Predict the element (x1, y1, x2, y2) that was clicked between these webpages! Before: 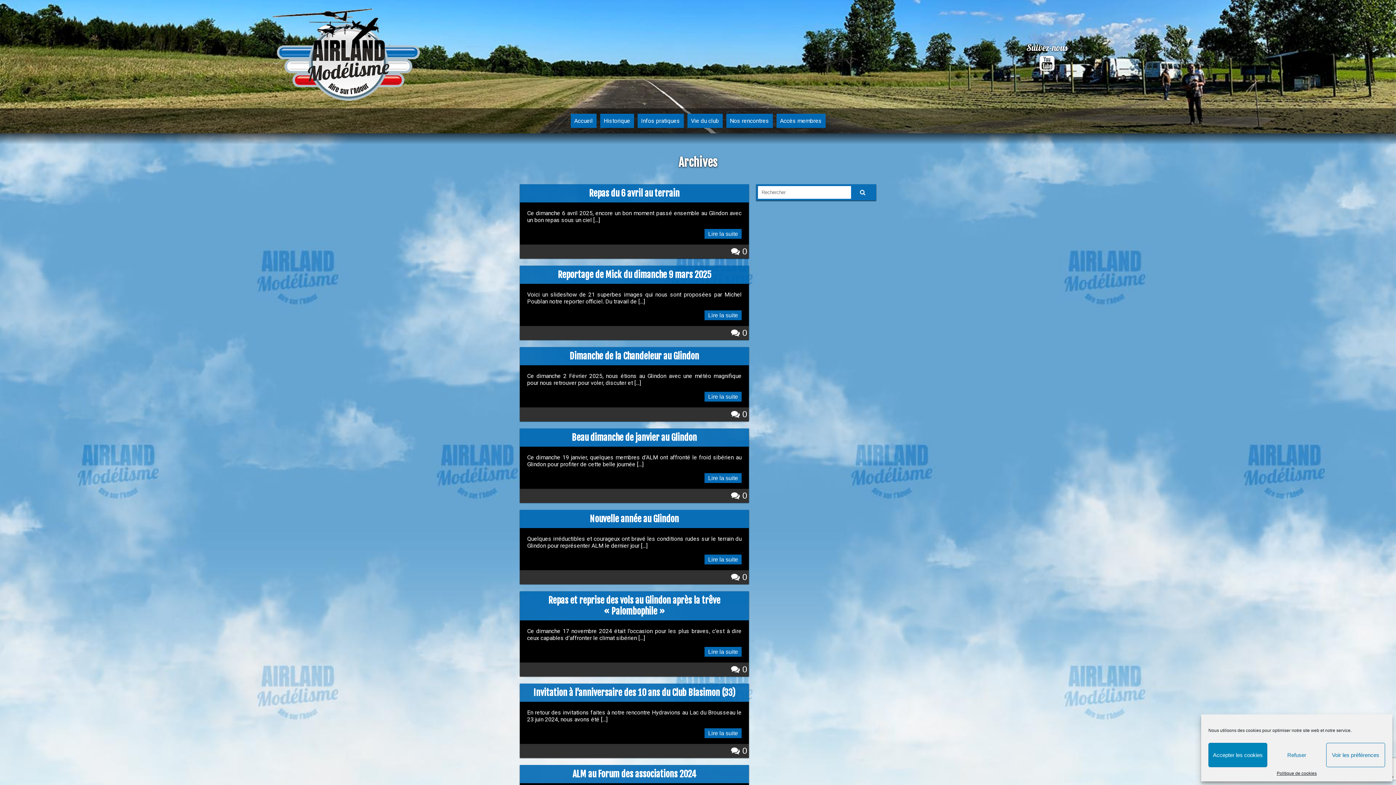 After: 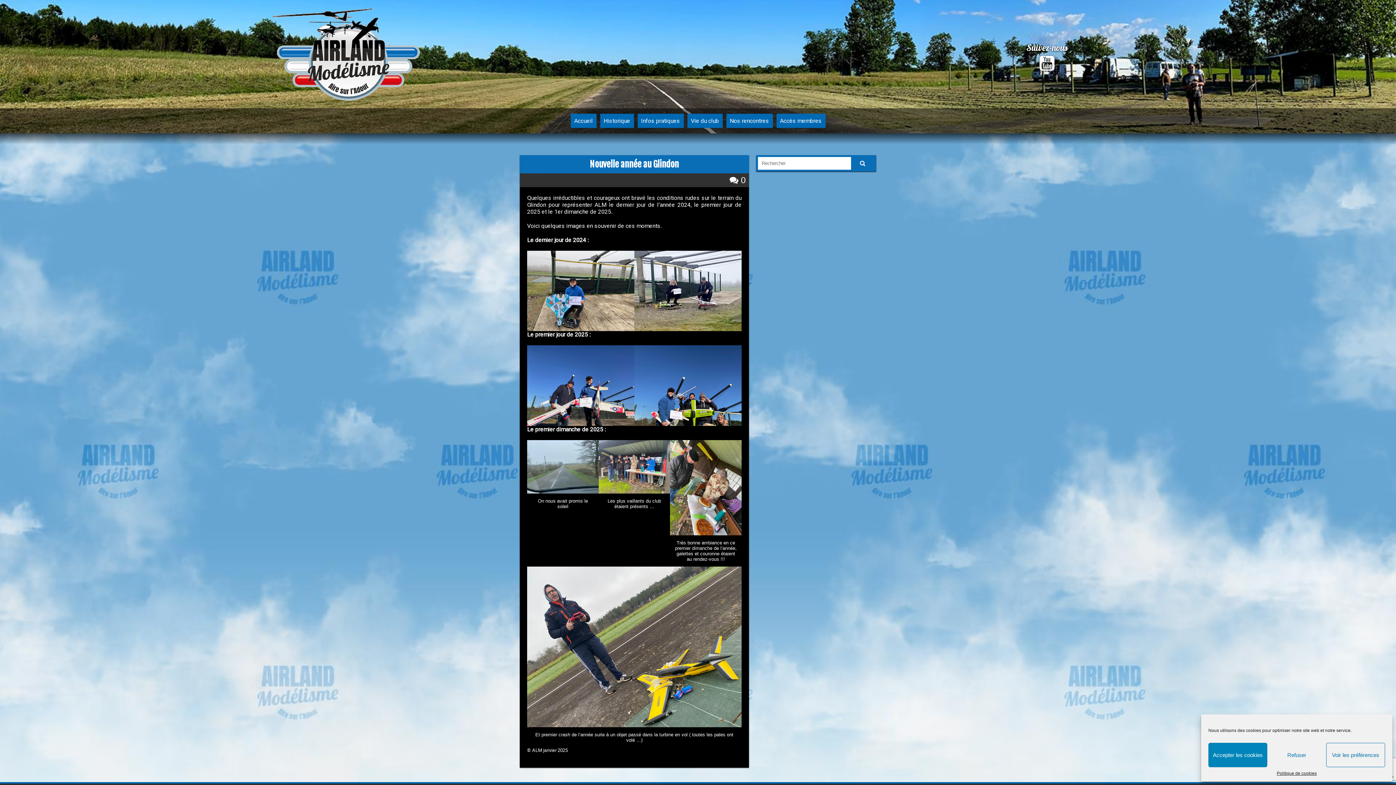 Action: label: Nouvelle année au Glindon bbox: (590, 513, 679, 524)